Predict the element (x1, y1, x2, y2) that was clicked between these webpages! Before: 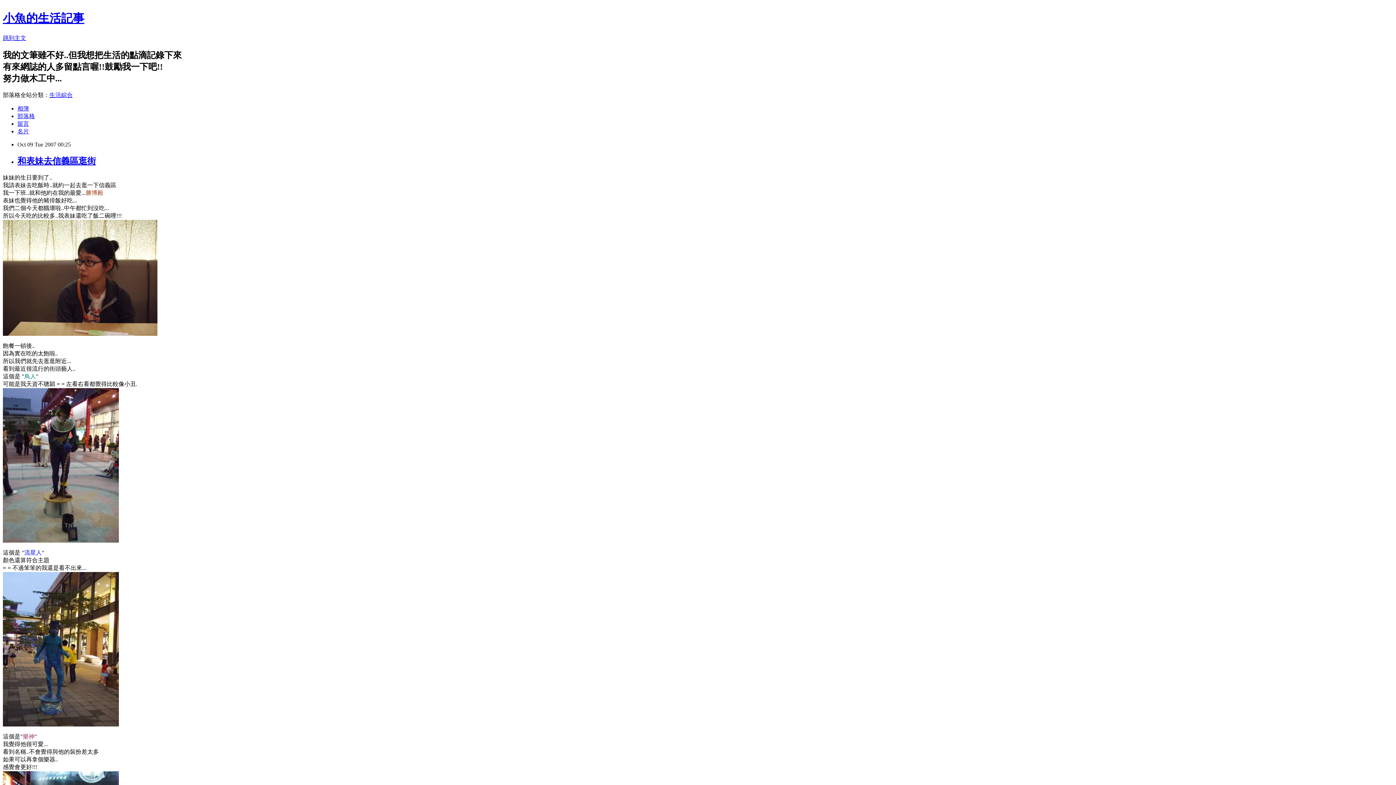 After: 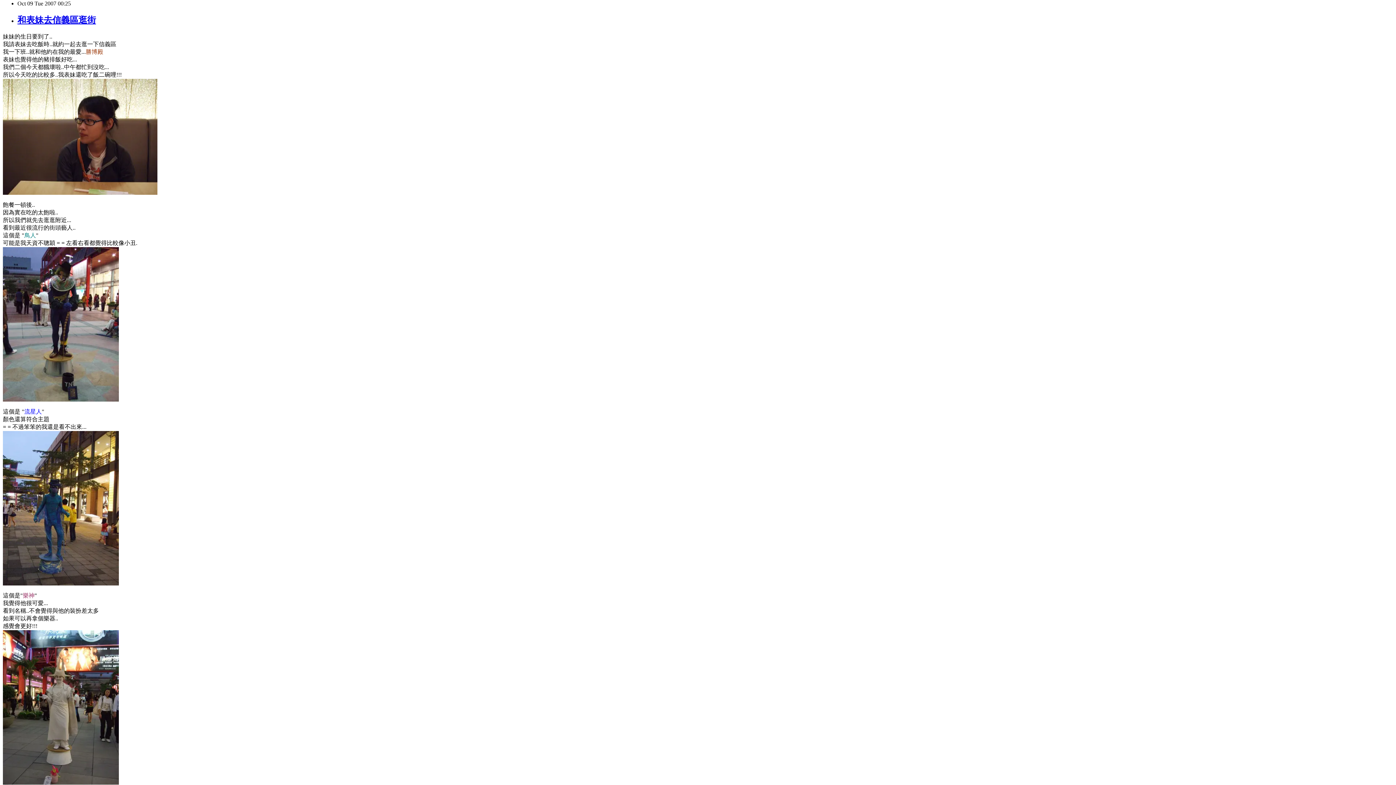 Action: label: 跳到主文 bbox: (2, 34, 26, 41)